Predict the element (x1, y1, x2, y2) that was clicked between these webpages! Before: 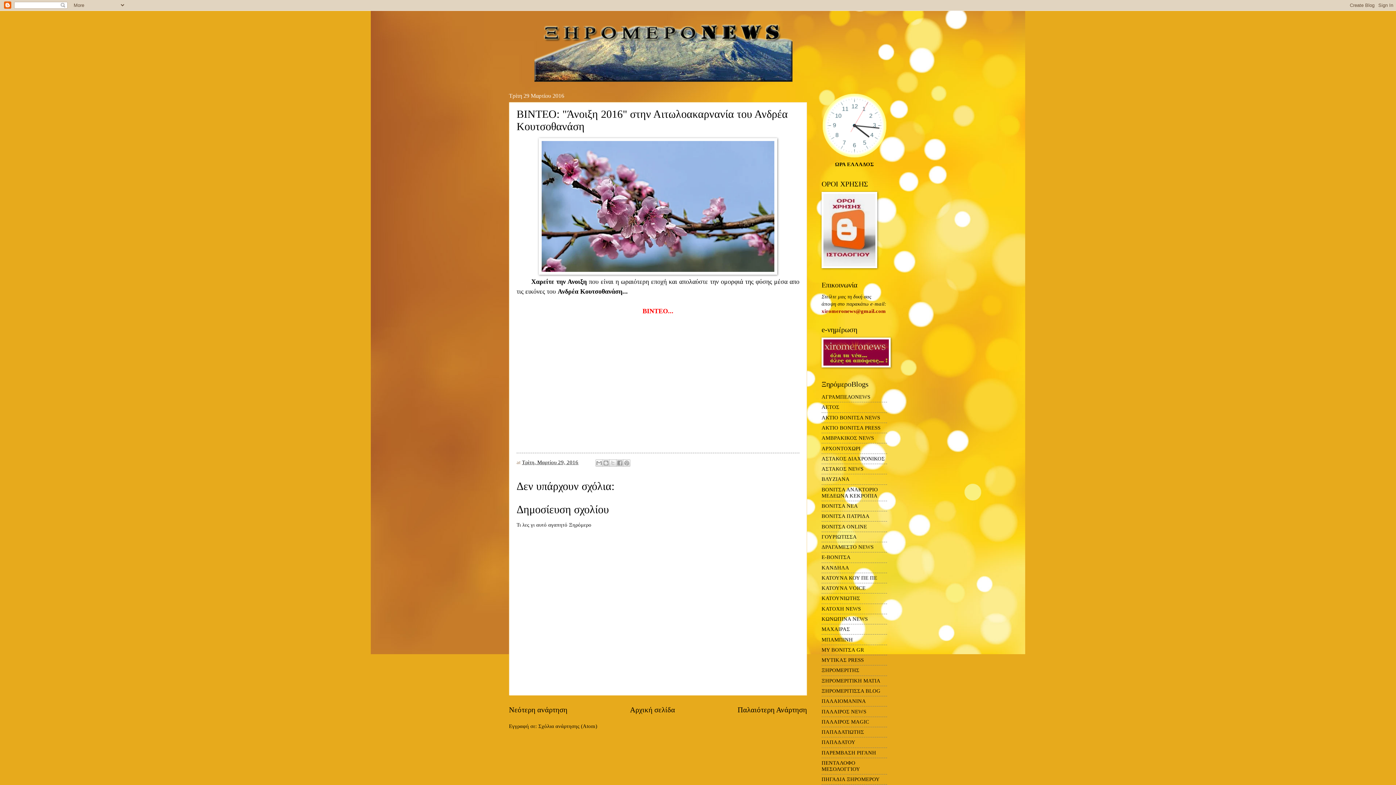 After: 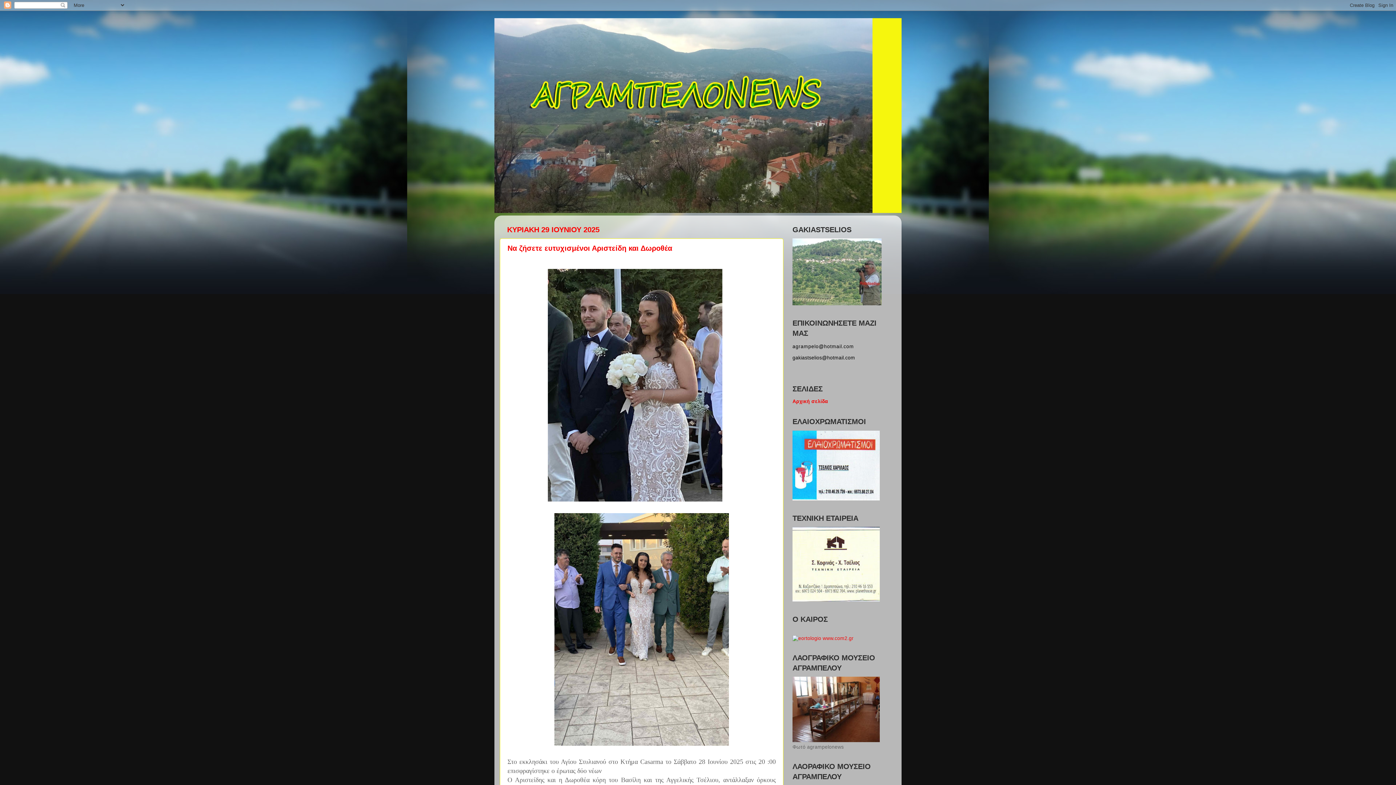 Action: label: ΑΓΡΑΜΠΕΛΟNEWS bbox: (821, 394, 870, 400)